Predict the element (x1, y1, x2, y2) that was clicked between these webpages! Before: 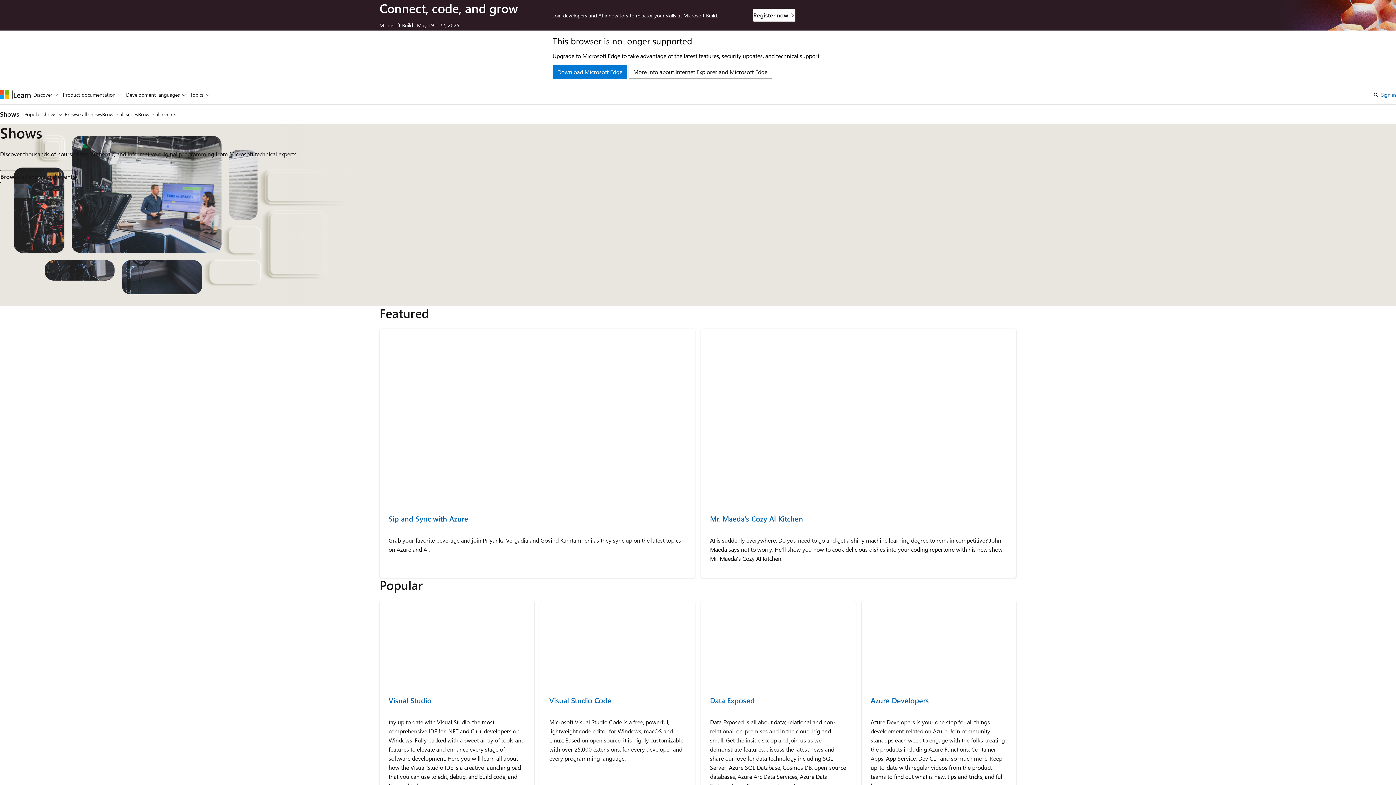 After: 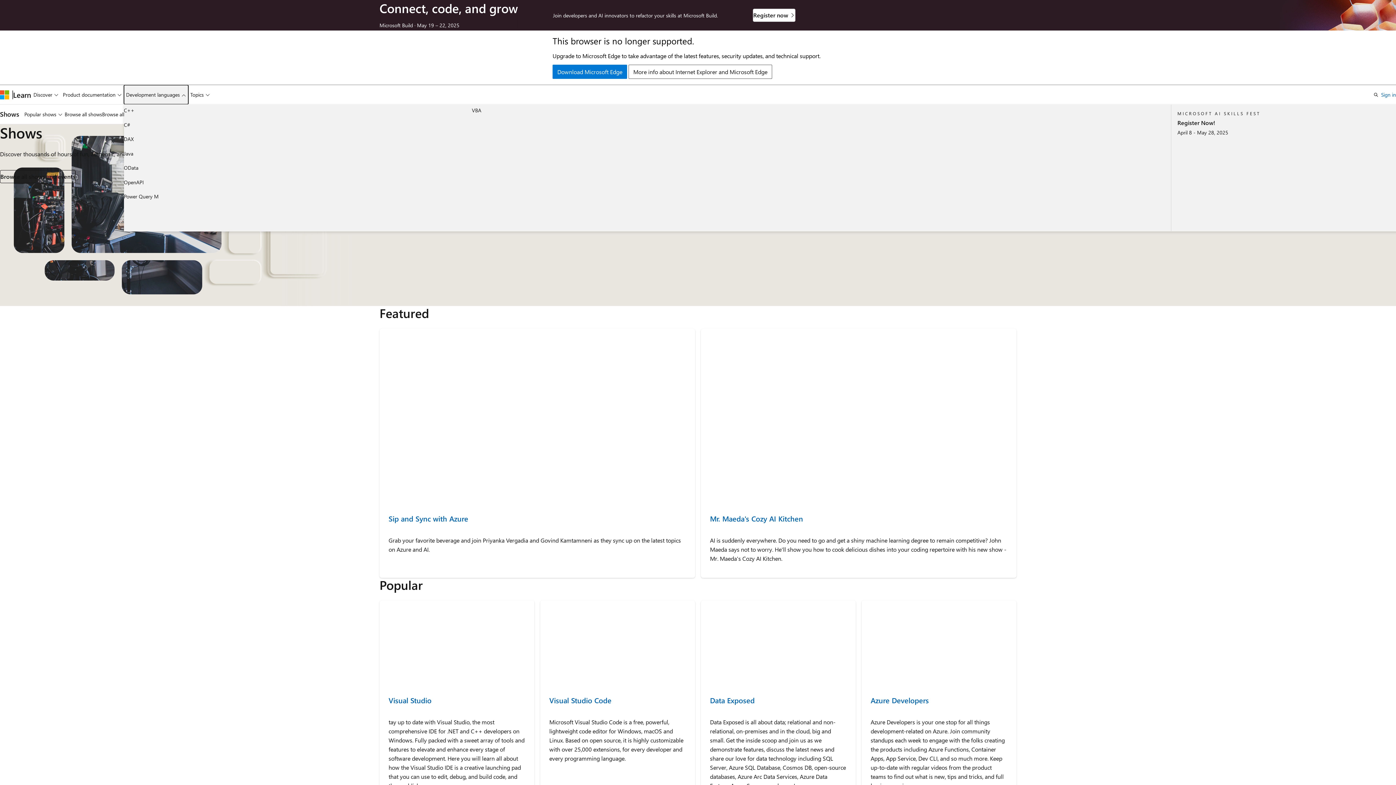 Action: bbox: (123, 85, 188, 104) label: Development languages